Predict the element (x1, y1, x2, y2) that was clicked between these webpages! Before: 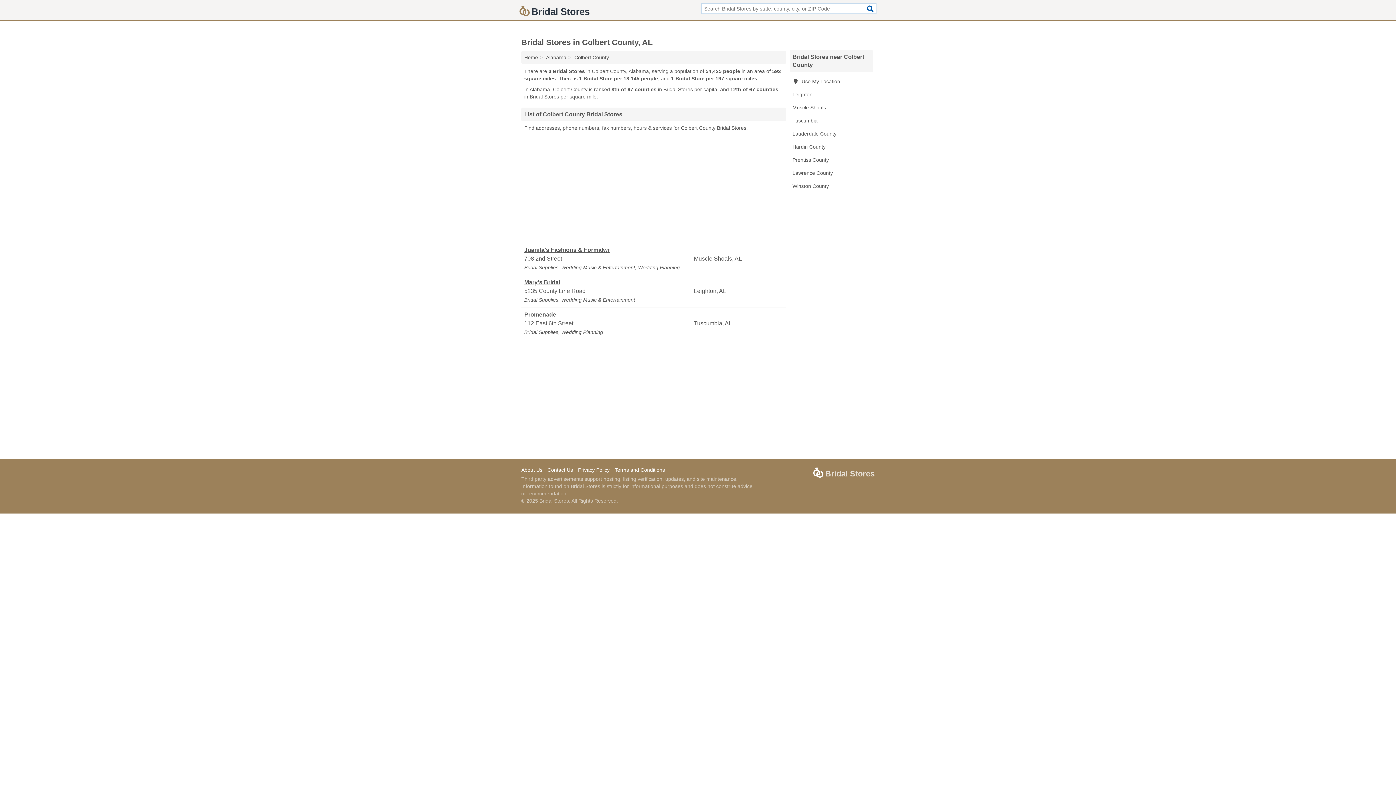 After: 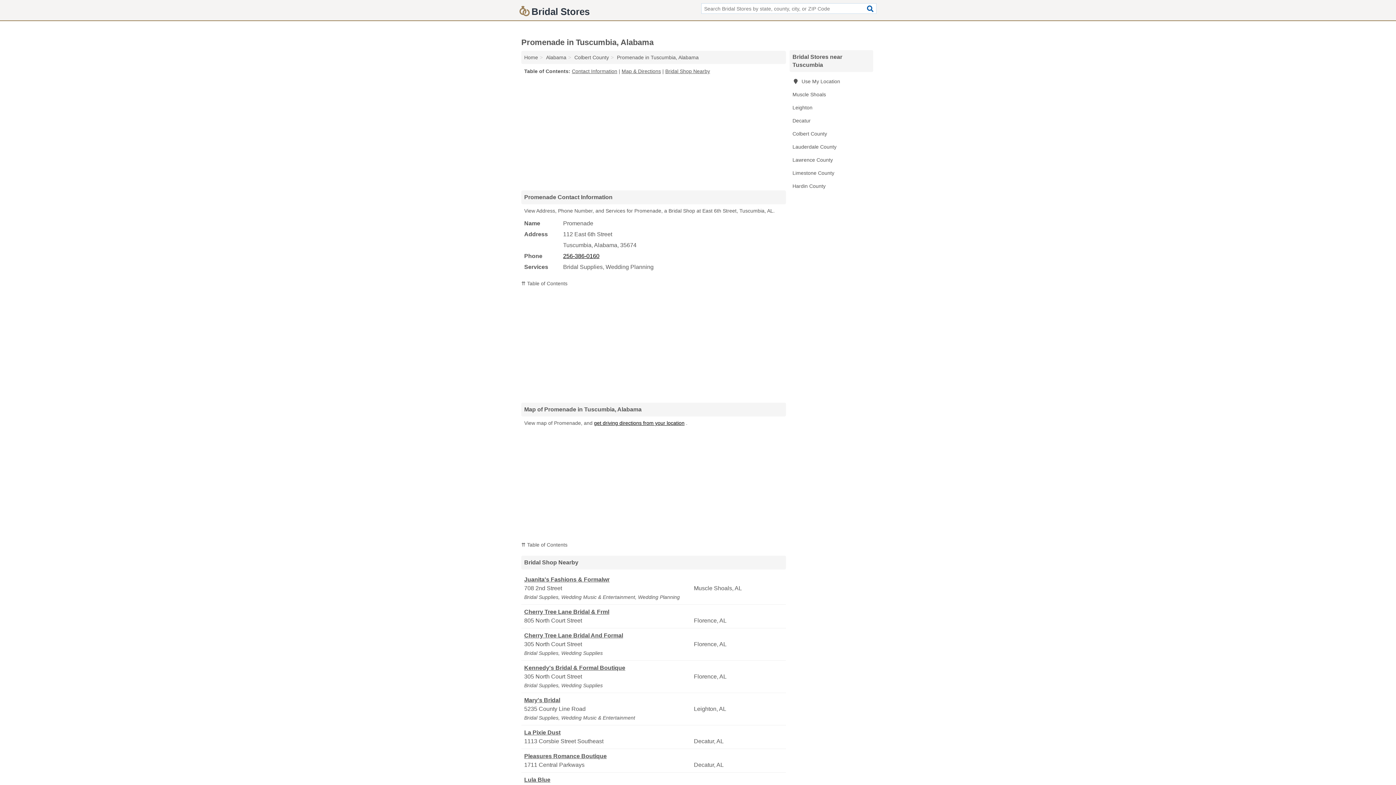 Action: bbox: (524, 310, 692, 319) label: Promenade